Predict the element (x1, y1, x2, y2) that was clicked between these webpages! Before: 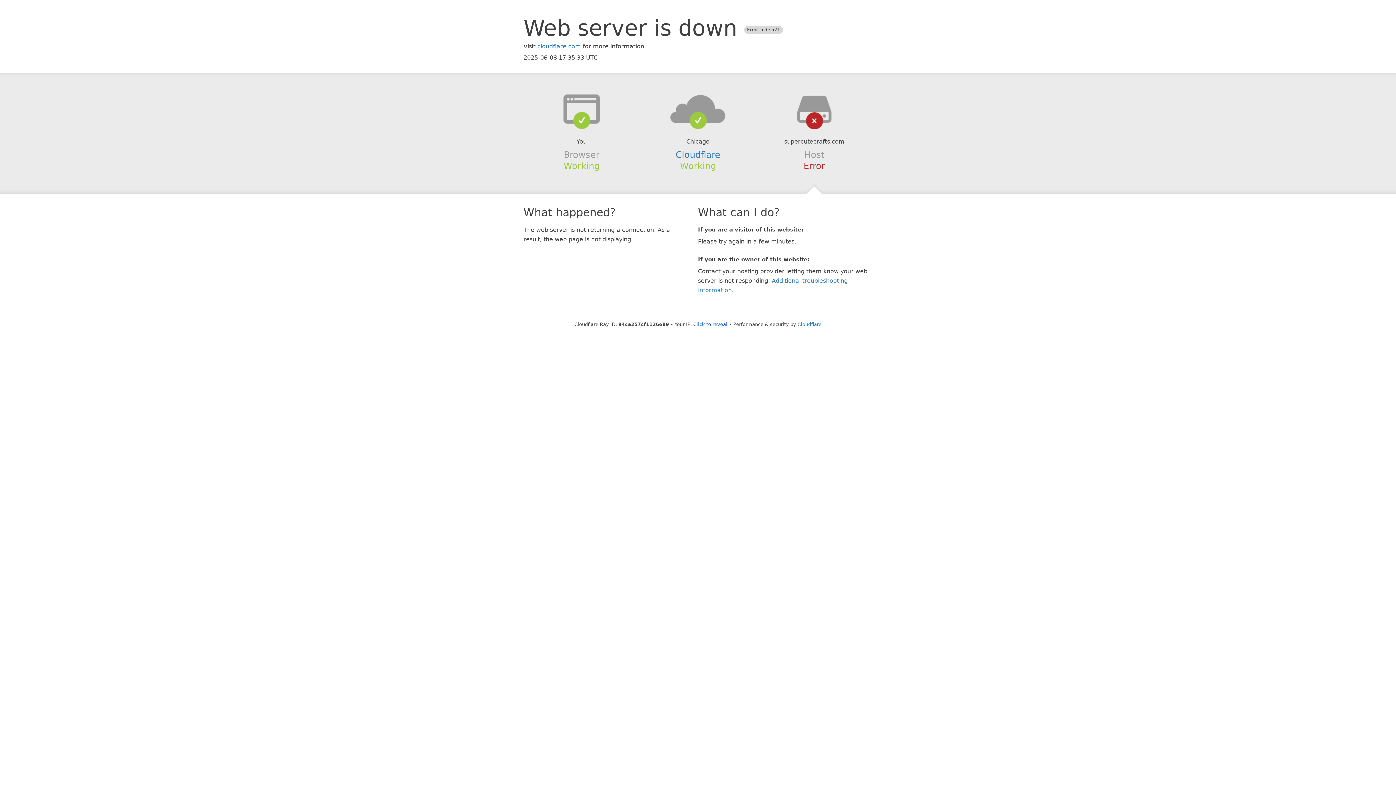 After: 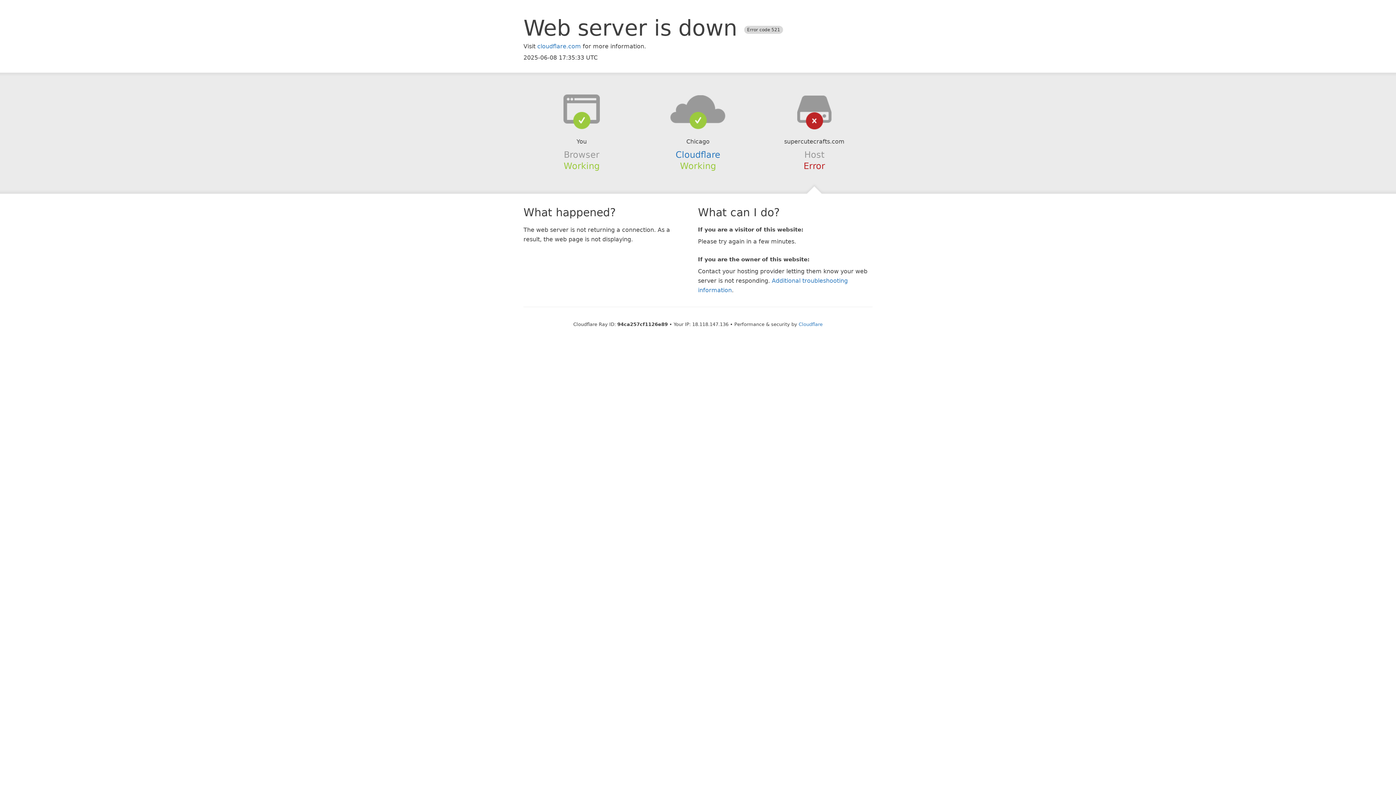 Action: label: Click to reveal bbox: (693, 321, 727, 327)